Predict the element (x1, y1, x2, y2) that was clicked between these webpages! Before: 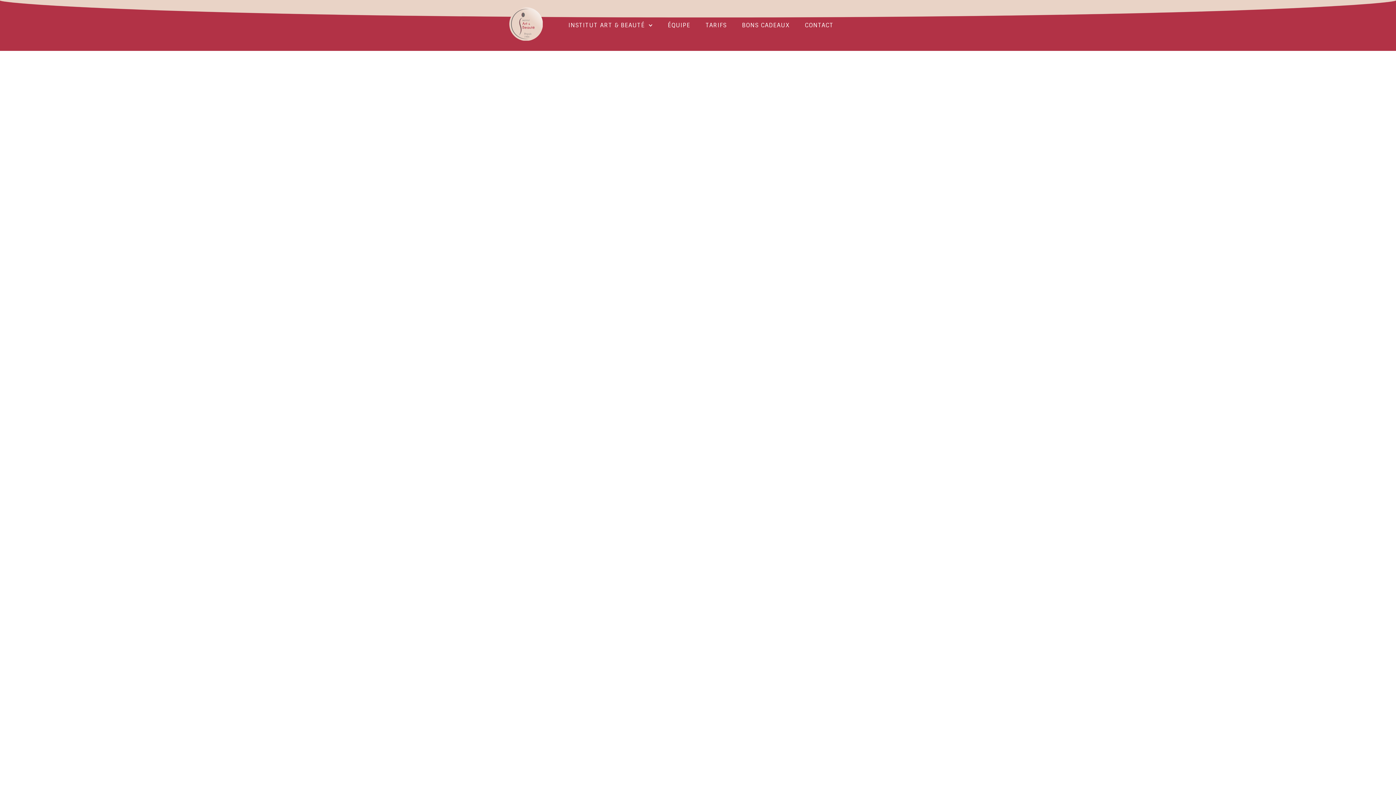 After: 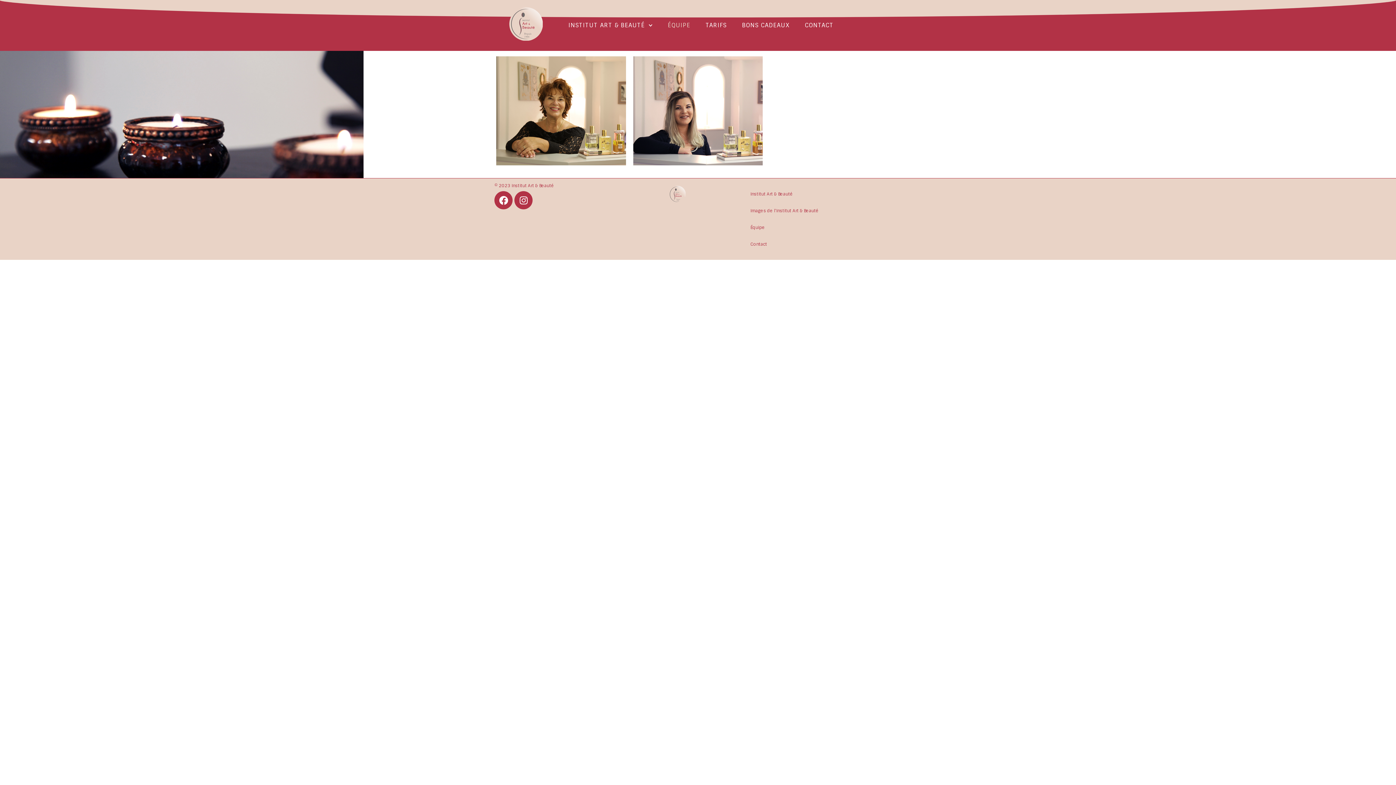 Action: label: ÉQUIPE bbox: (660, 3, 697, 47)